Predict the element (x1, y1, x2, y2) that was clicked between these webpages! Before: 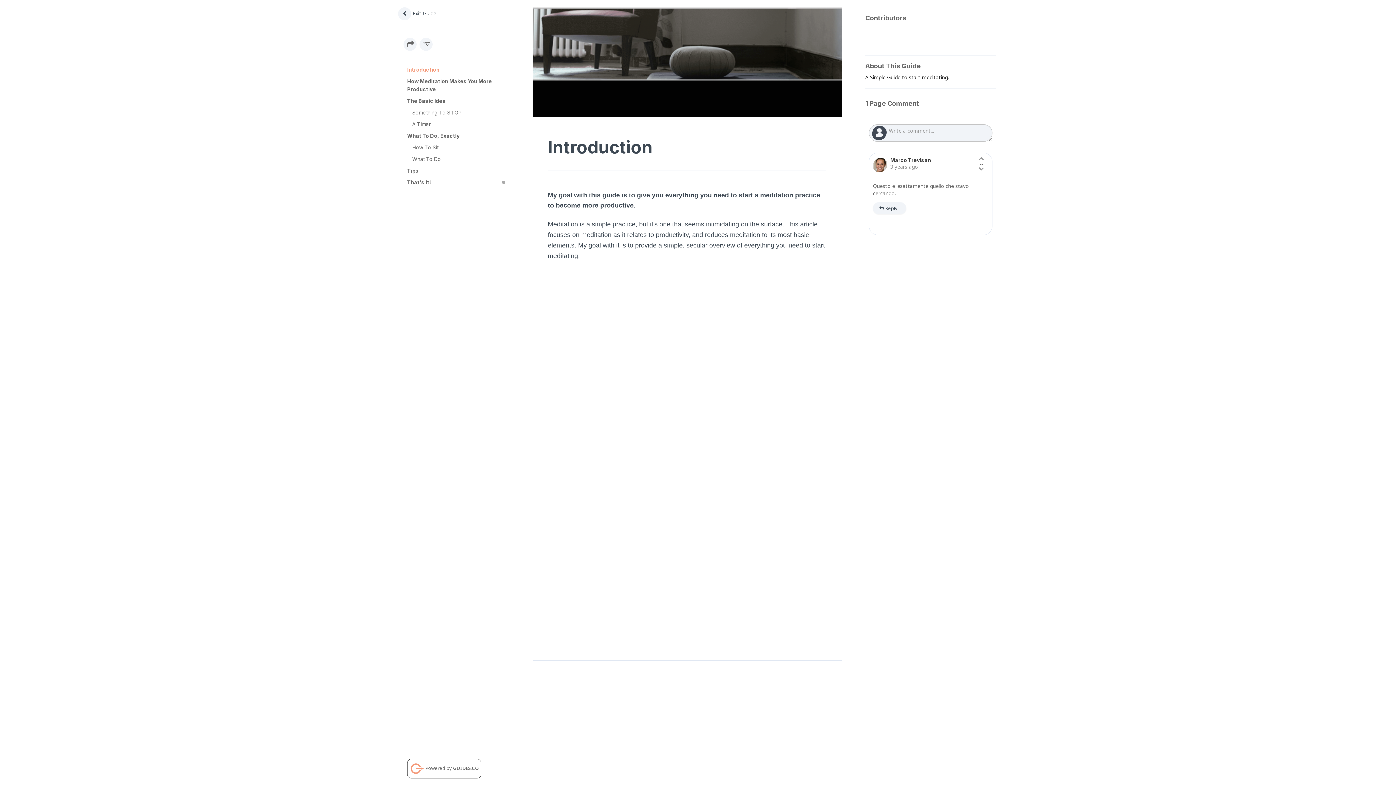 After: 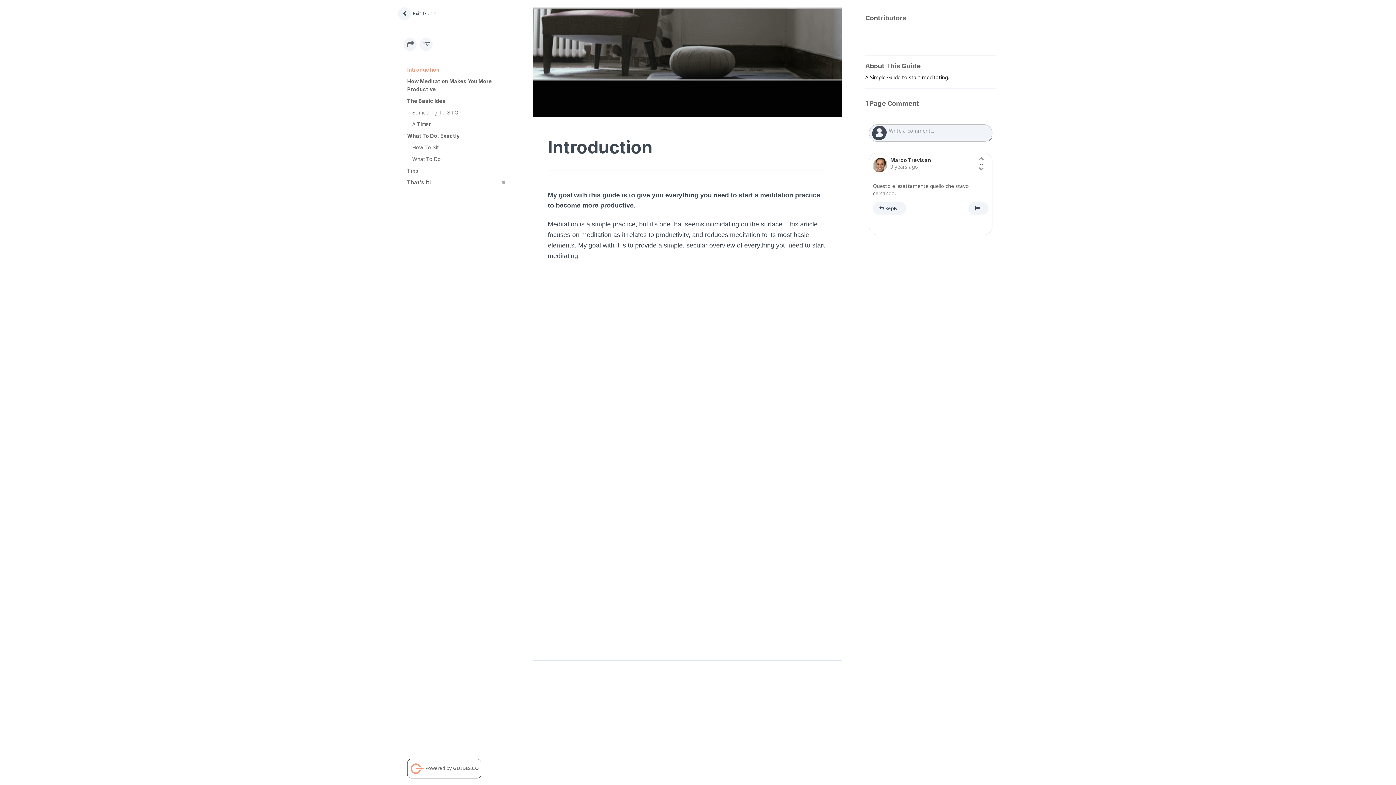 Action: bbox: (978, 154, 984, 161)